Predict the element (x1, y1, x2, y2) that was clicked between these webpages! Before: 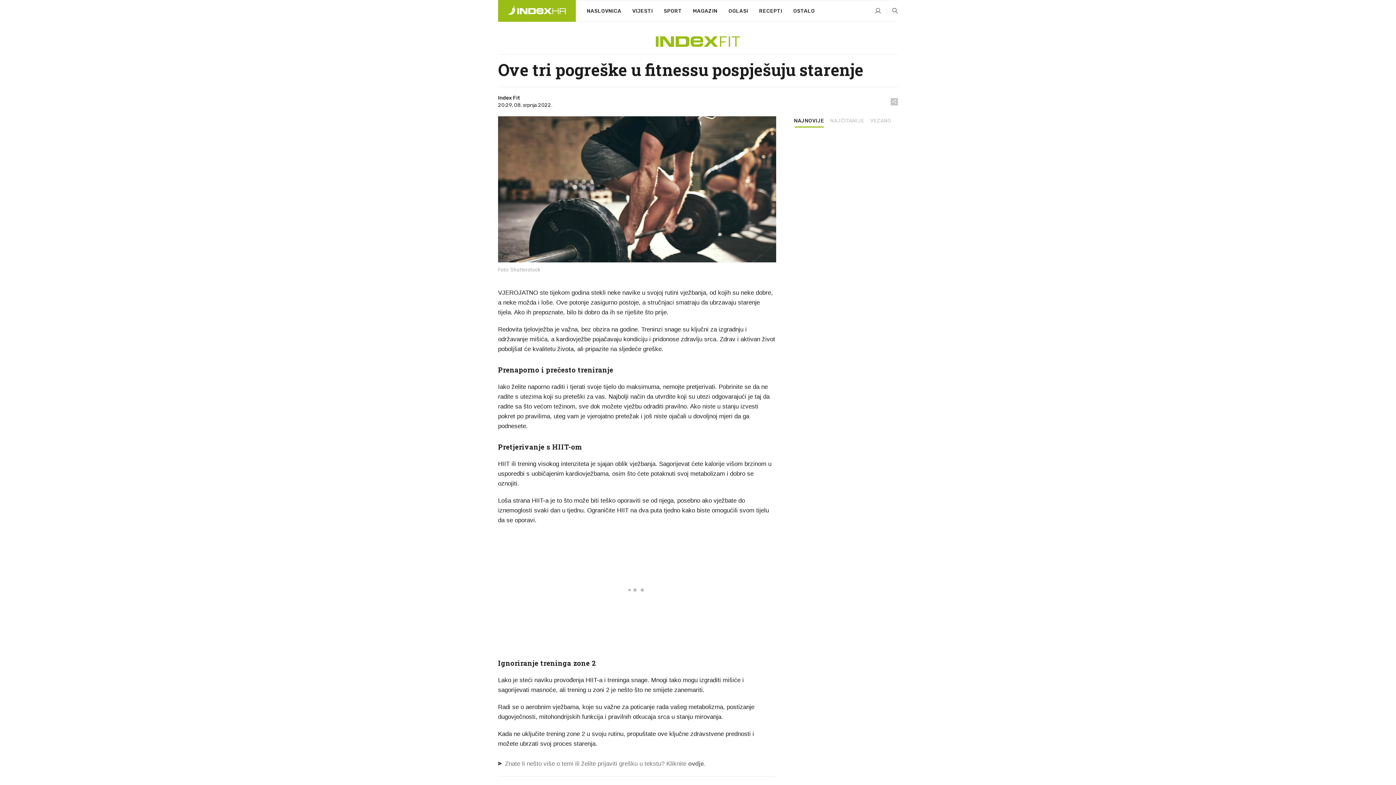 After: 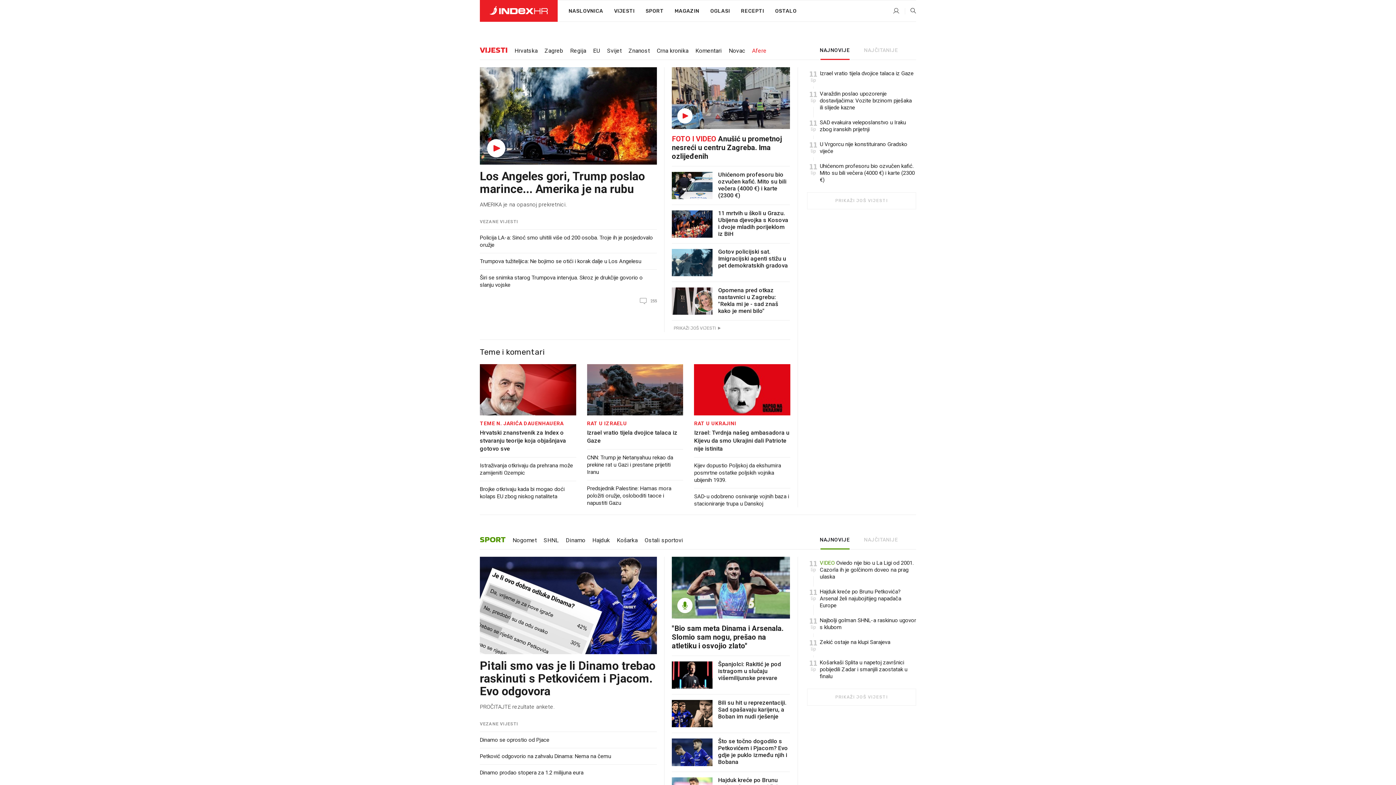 Action: label: NASLOVNICA bbox: (576, 0, 626, 22)